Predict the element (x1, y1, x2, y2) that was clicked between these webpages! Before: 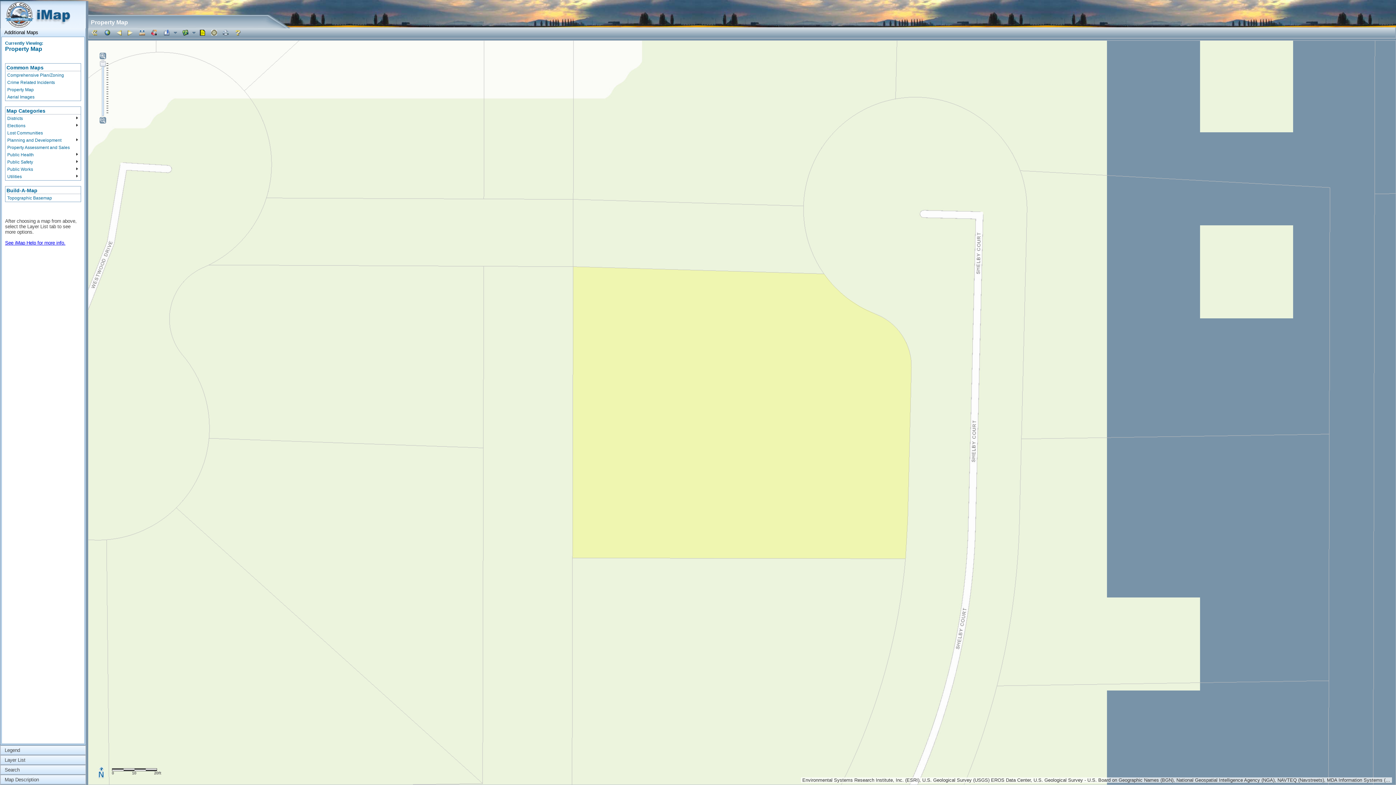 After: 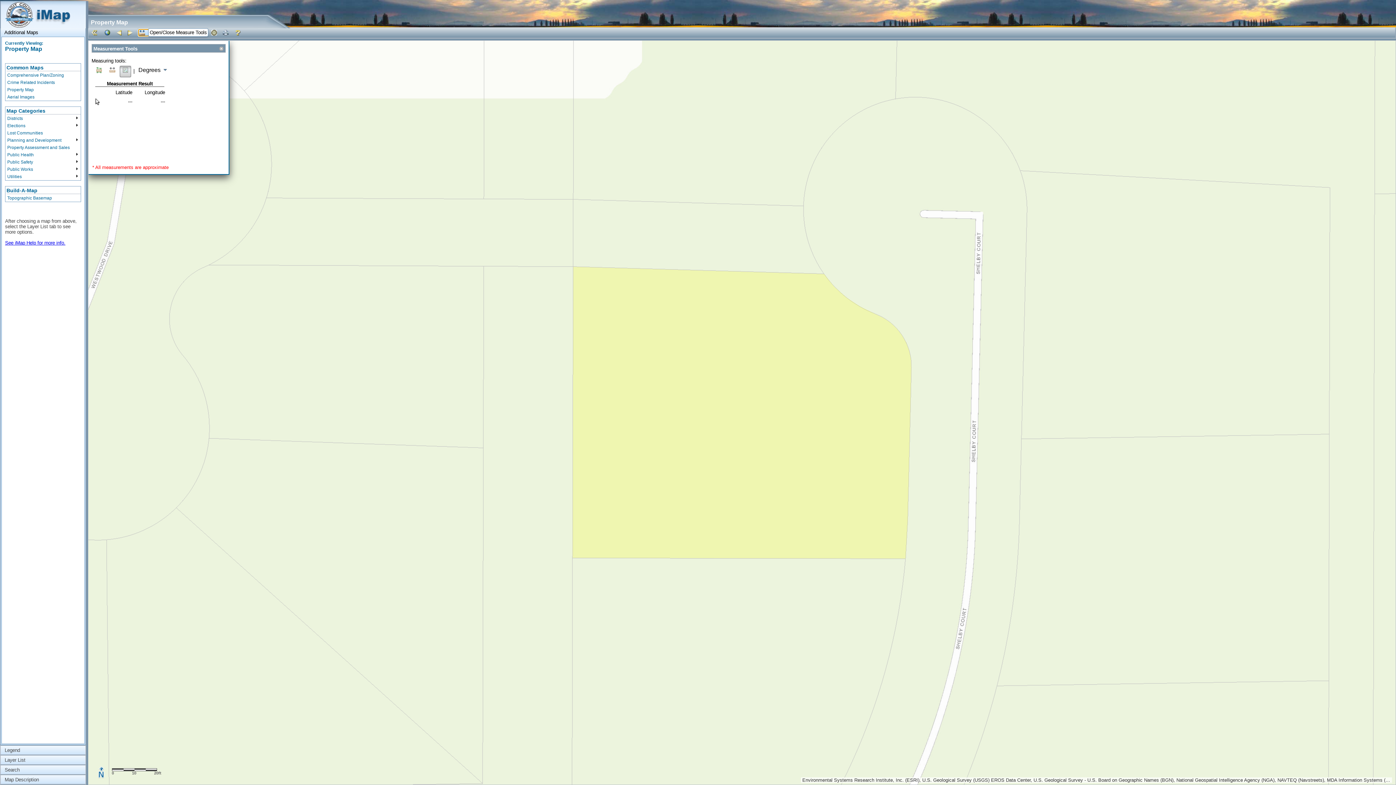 Action: bbox: (138, 29, 148, 36)